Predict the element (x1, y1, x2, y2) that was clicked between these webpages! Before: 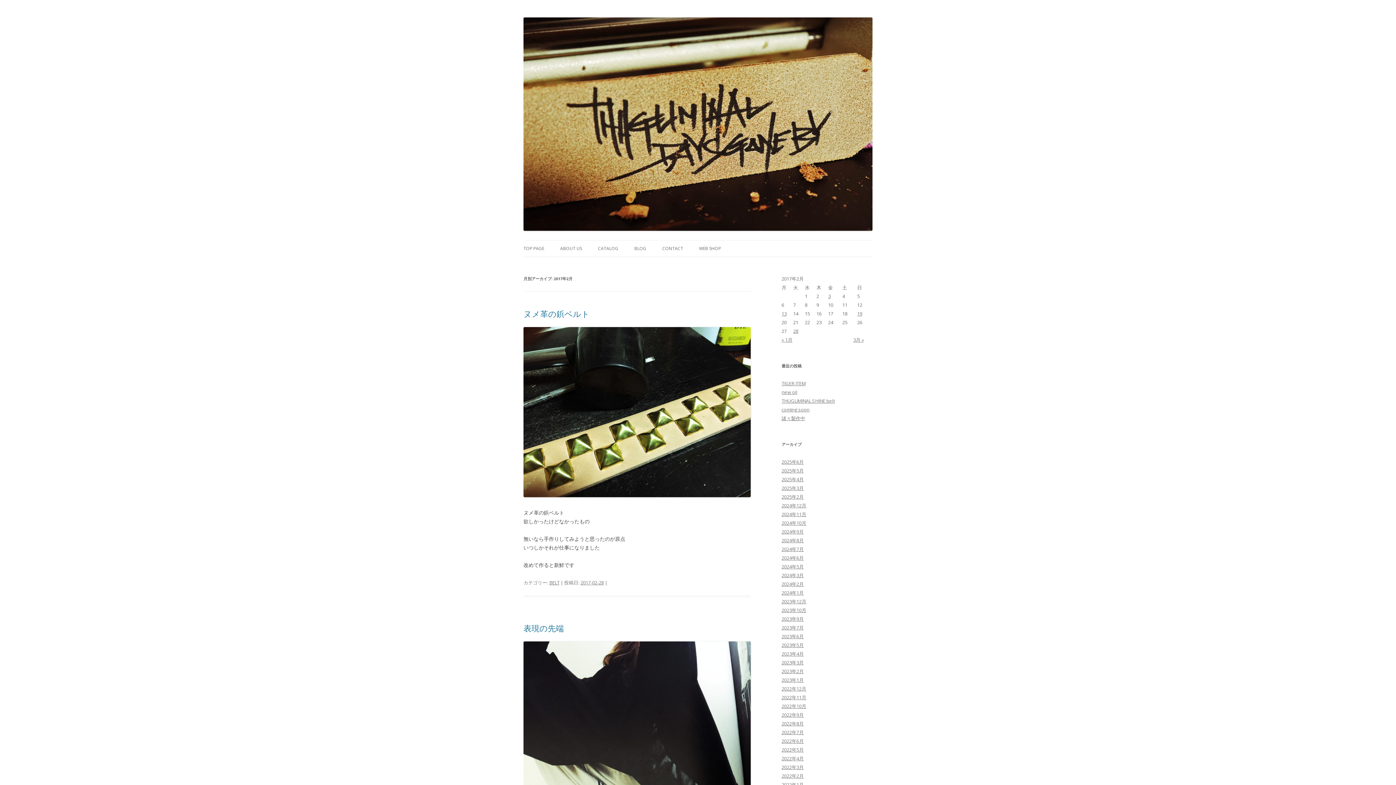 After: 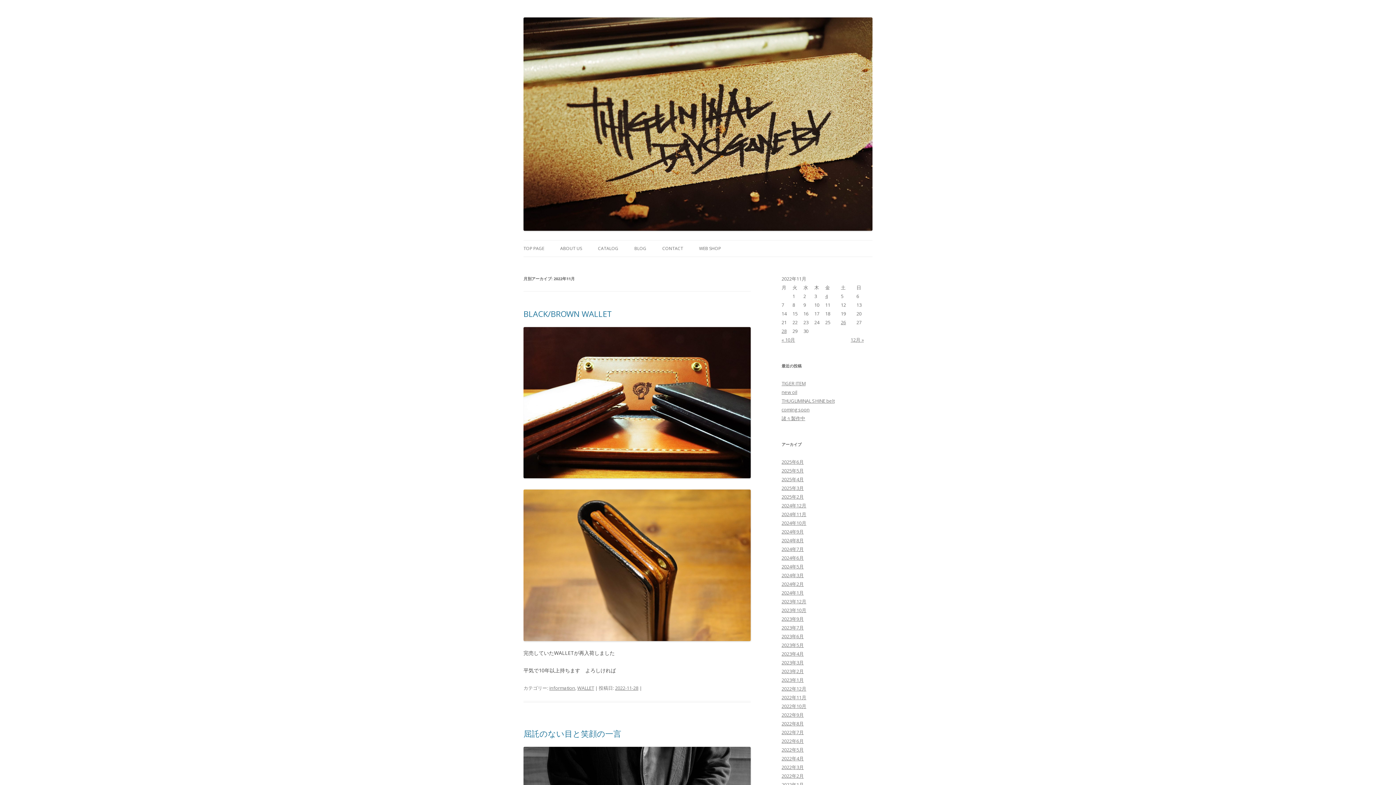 Action: bbox: (781, 694, 806, 700) label: 2022年11月